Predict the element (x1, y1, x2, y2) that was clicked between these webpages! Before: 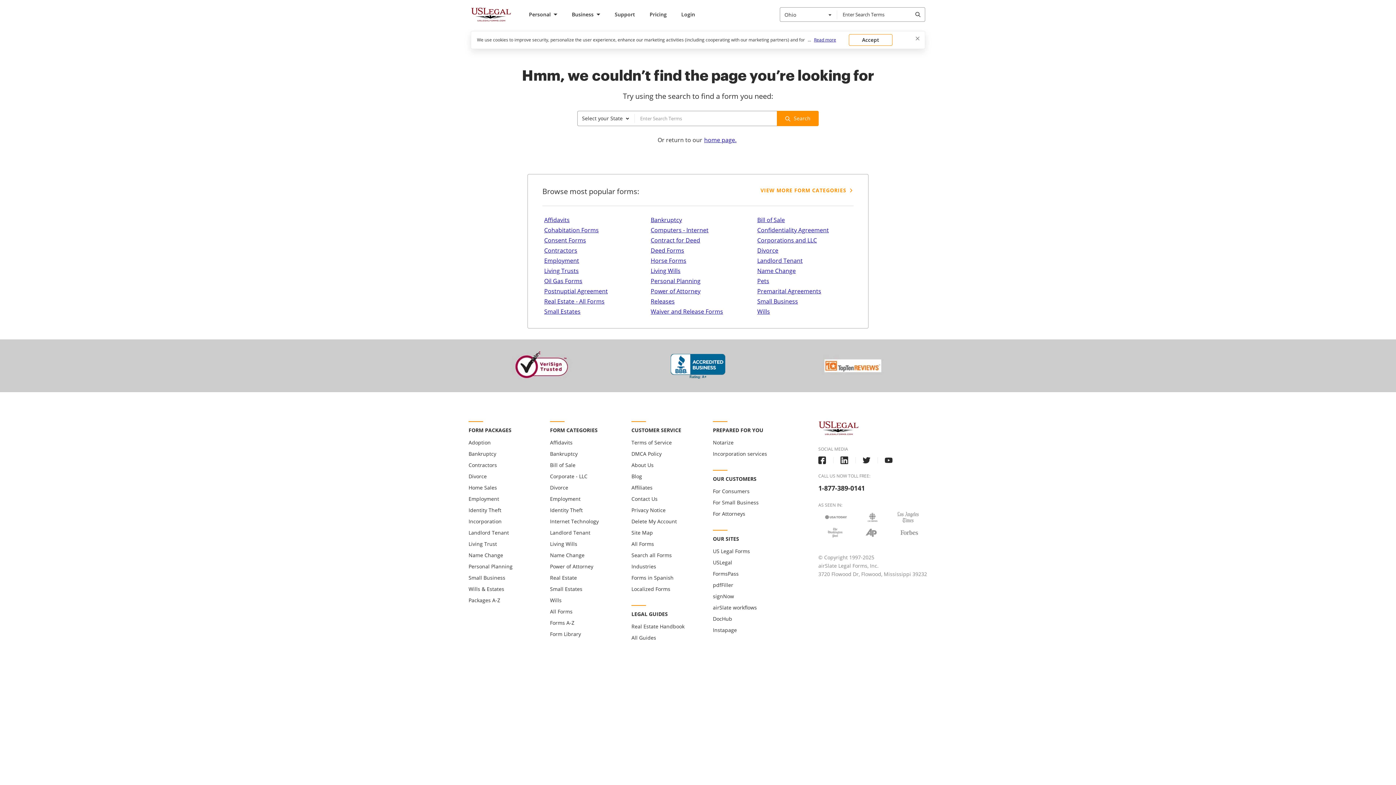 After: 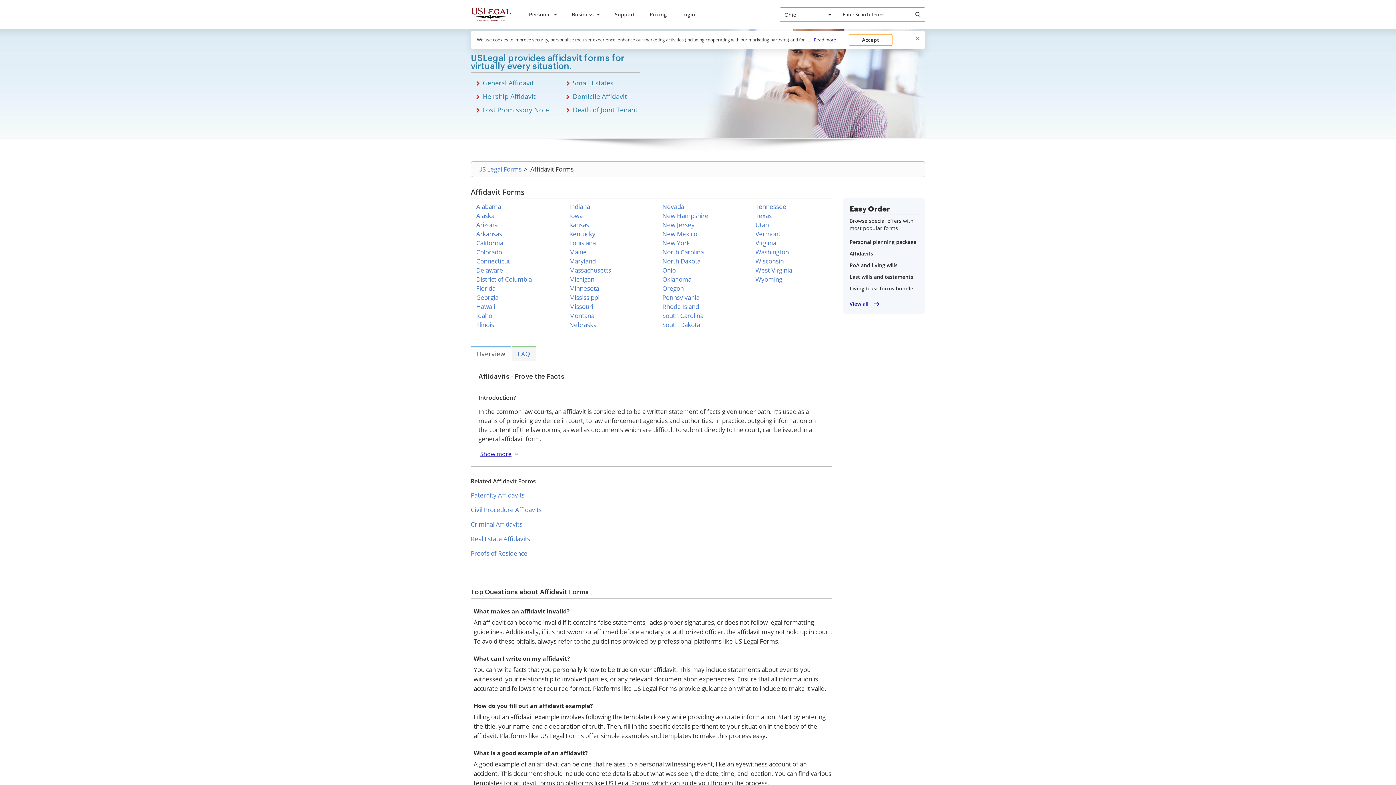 Action: bbox: (542, 214, 571, 225) label: Affidavits